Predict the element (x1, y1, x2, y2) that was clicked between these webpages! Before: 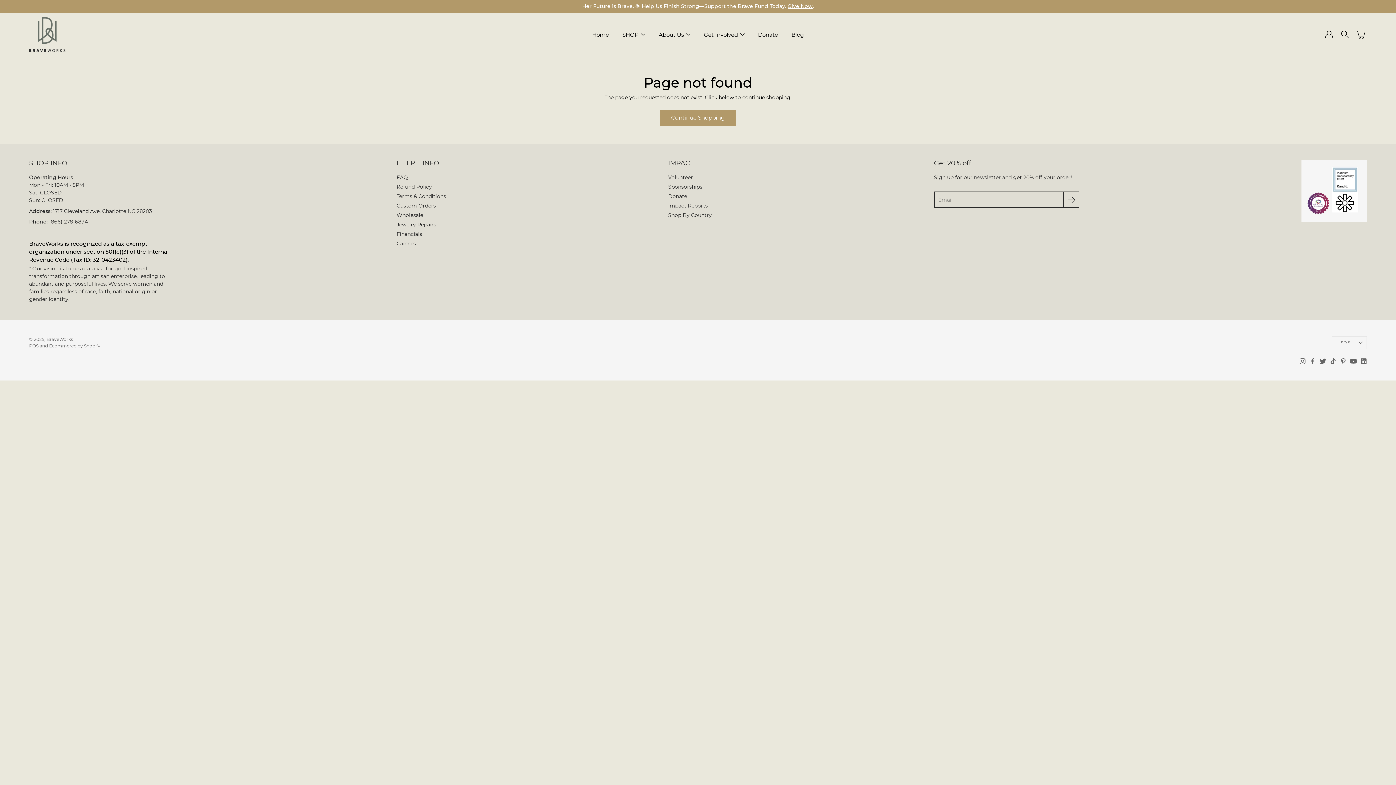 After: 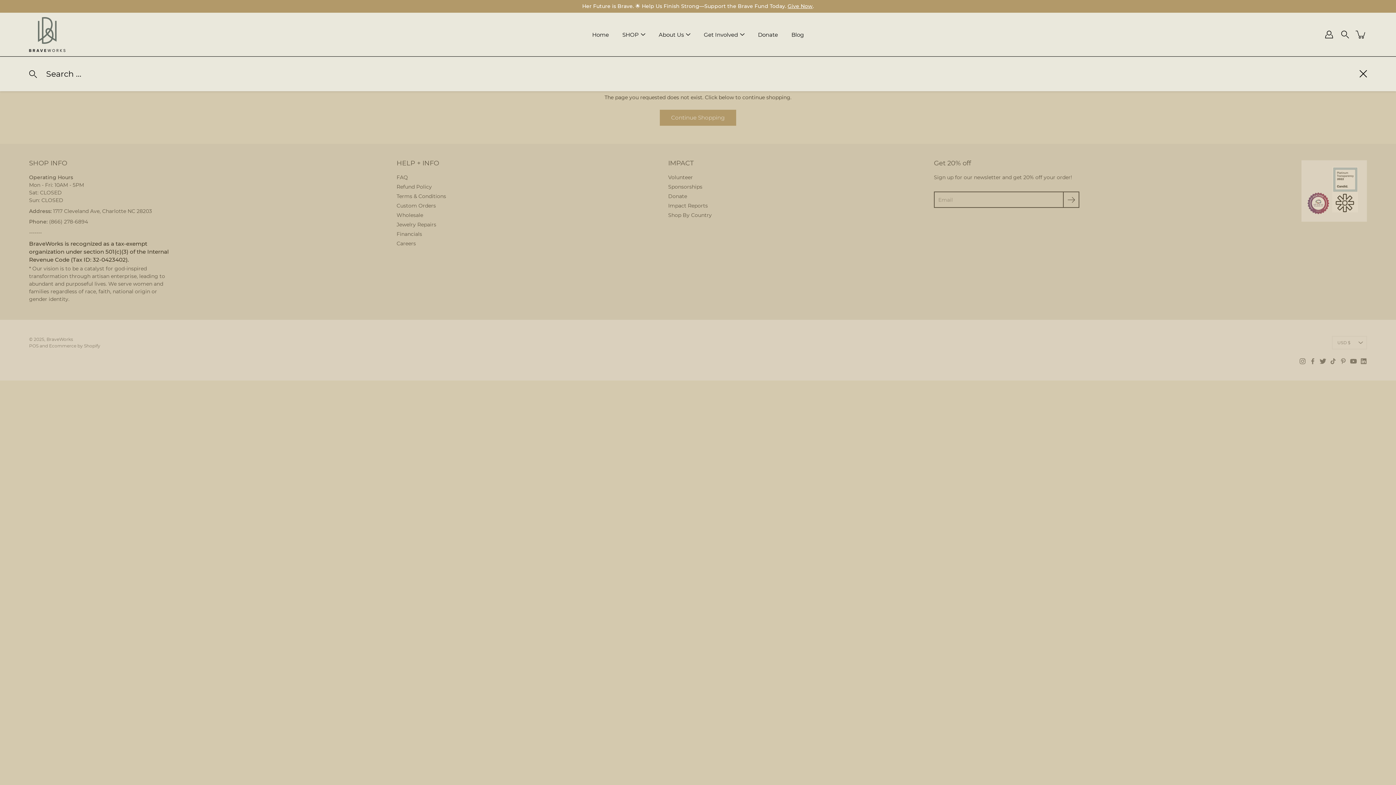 Action: bbox: (1339, 28, 1351, 40) label: Search